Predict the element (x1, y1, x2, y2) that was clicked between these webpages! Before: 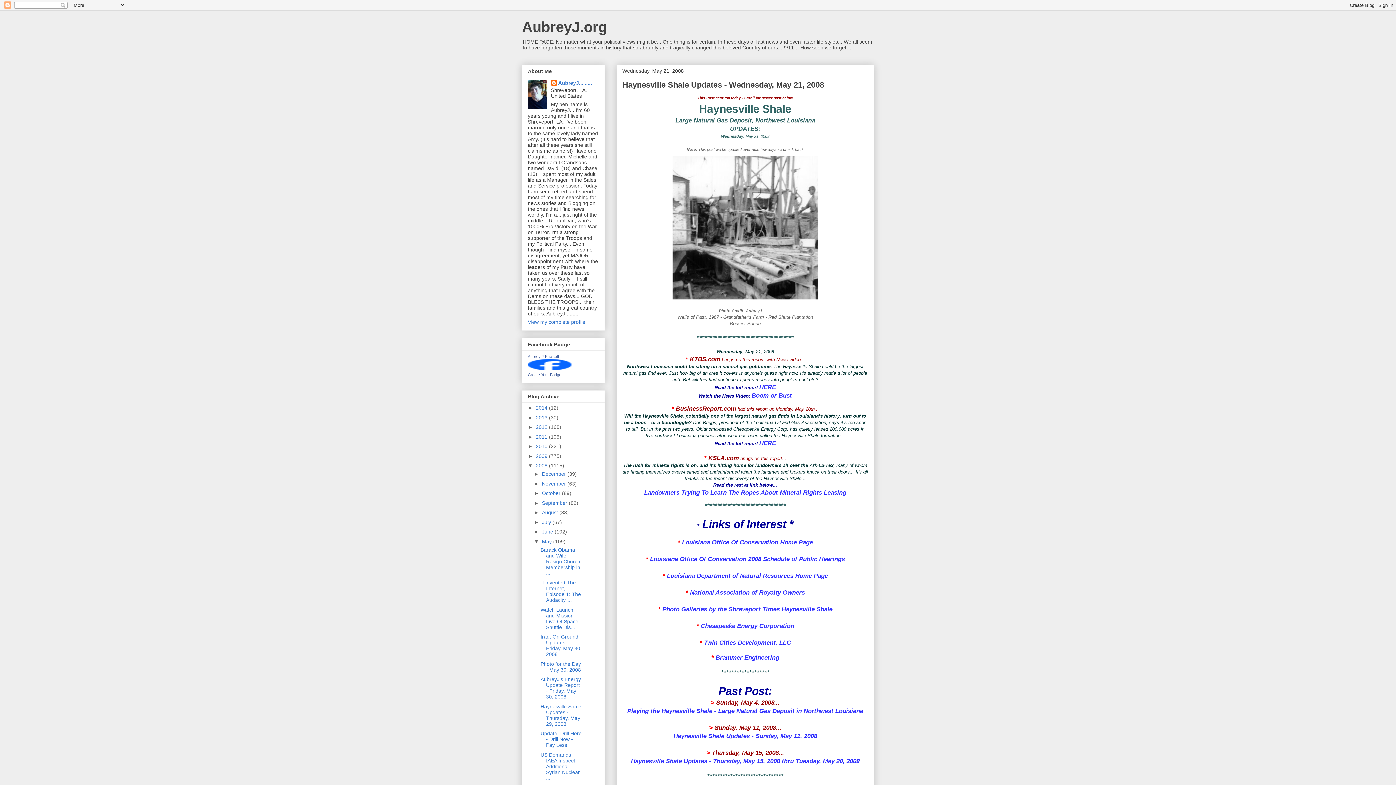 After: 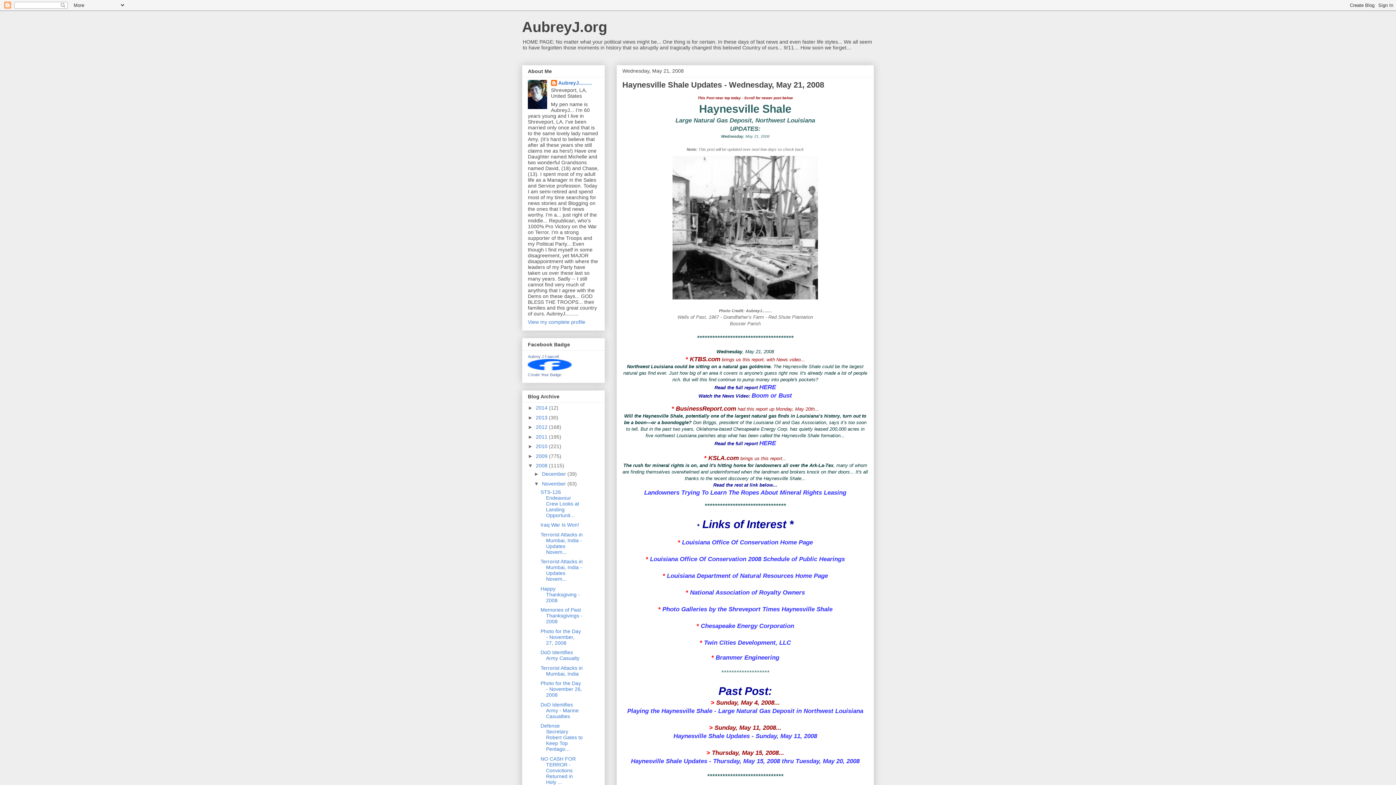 Action: bbox: (534, 480, 542, 486) label: ►  